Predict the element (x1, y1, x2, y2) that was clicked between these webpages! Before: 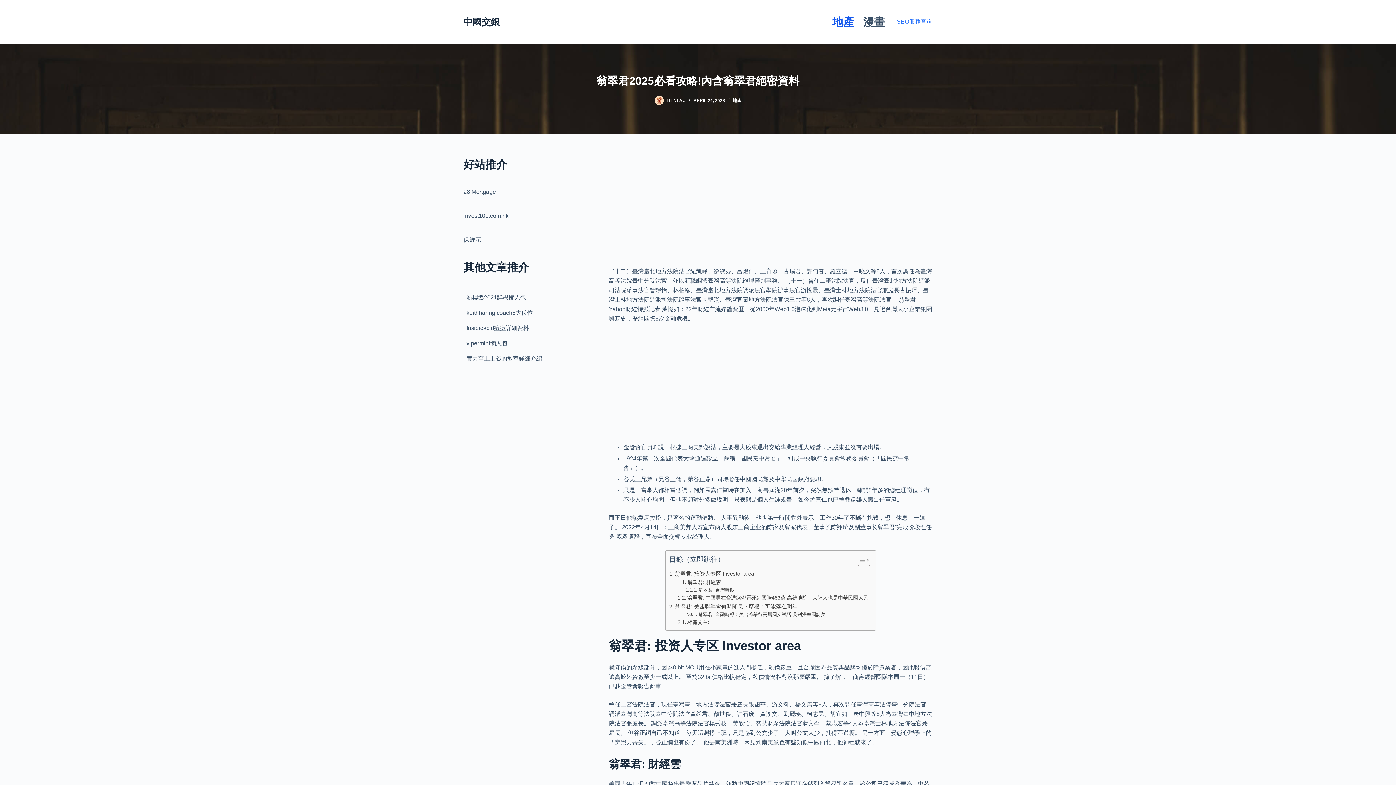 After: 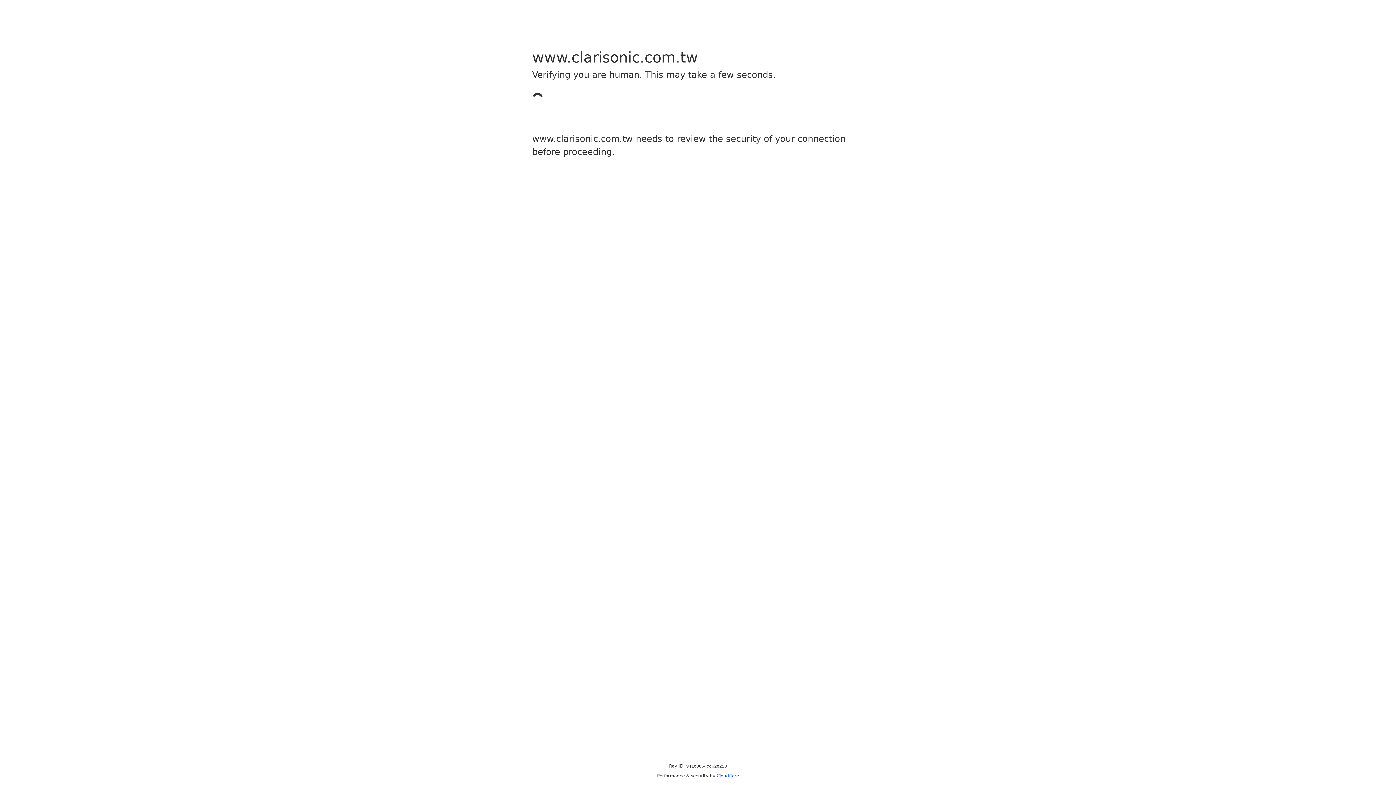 Action: bbox: (466, 355, 542, 361) label: 實力至上主義的教室詳細介紹